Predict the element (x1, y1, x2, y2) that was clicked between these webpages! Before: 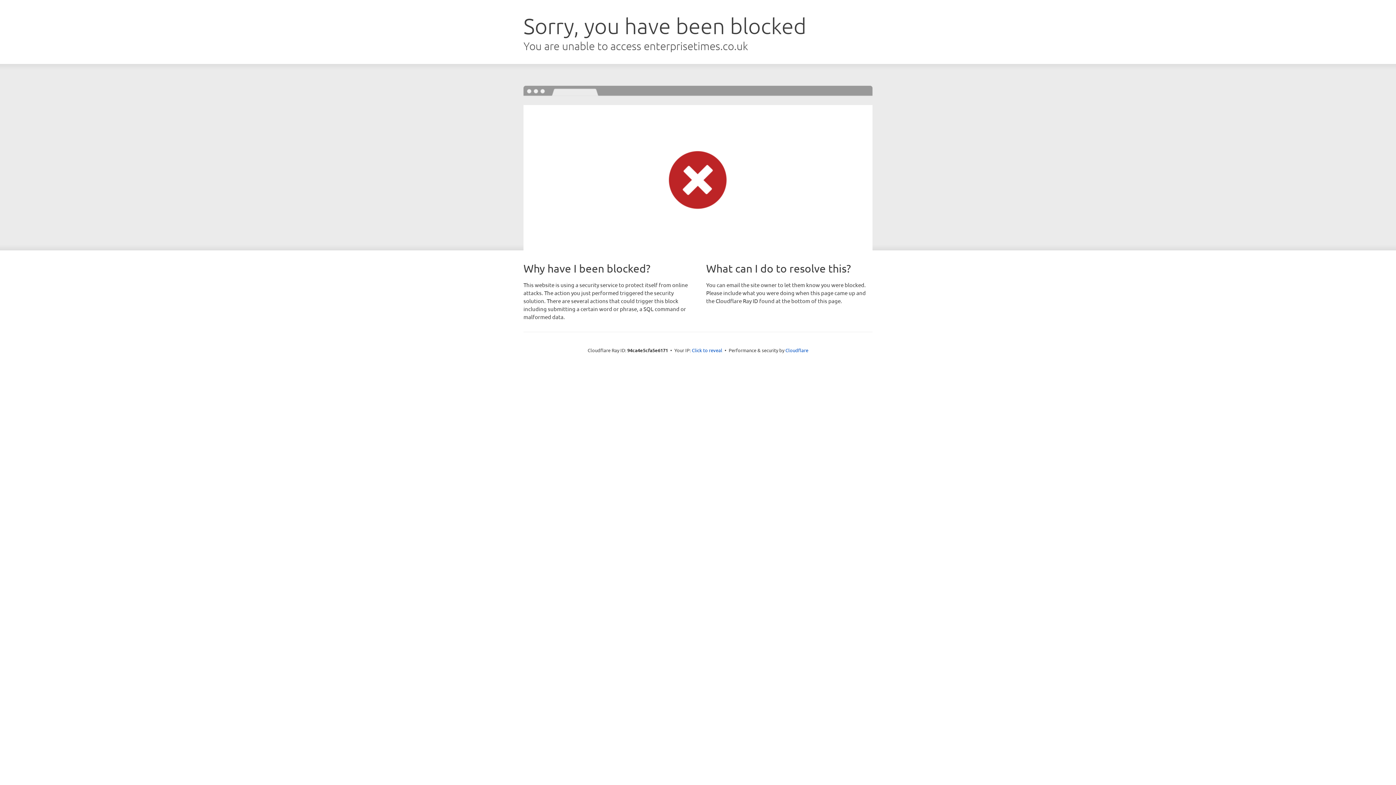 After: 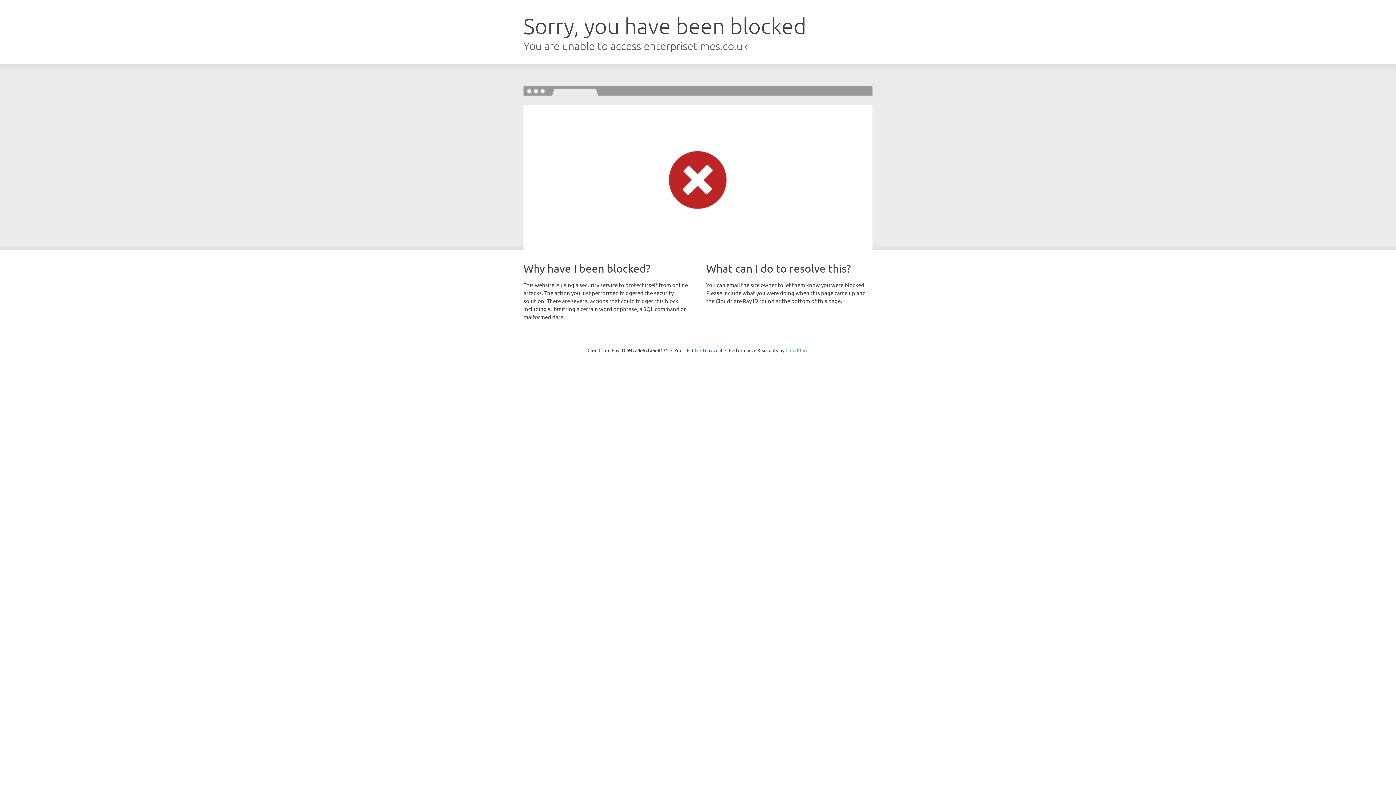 Action: bbox: (785, 347, 808, 353) label: Cloudflare